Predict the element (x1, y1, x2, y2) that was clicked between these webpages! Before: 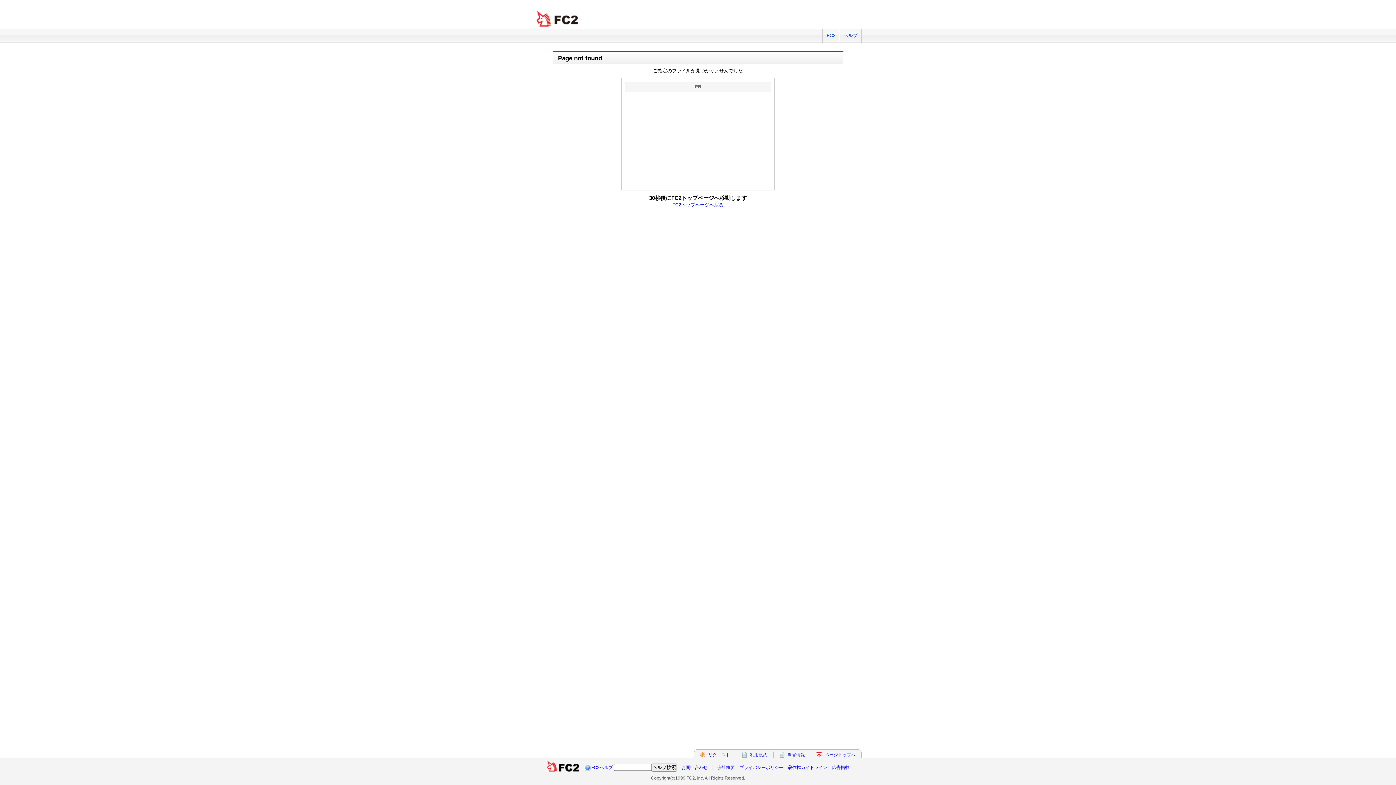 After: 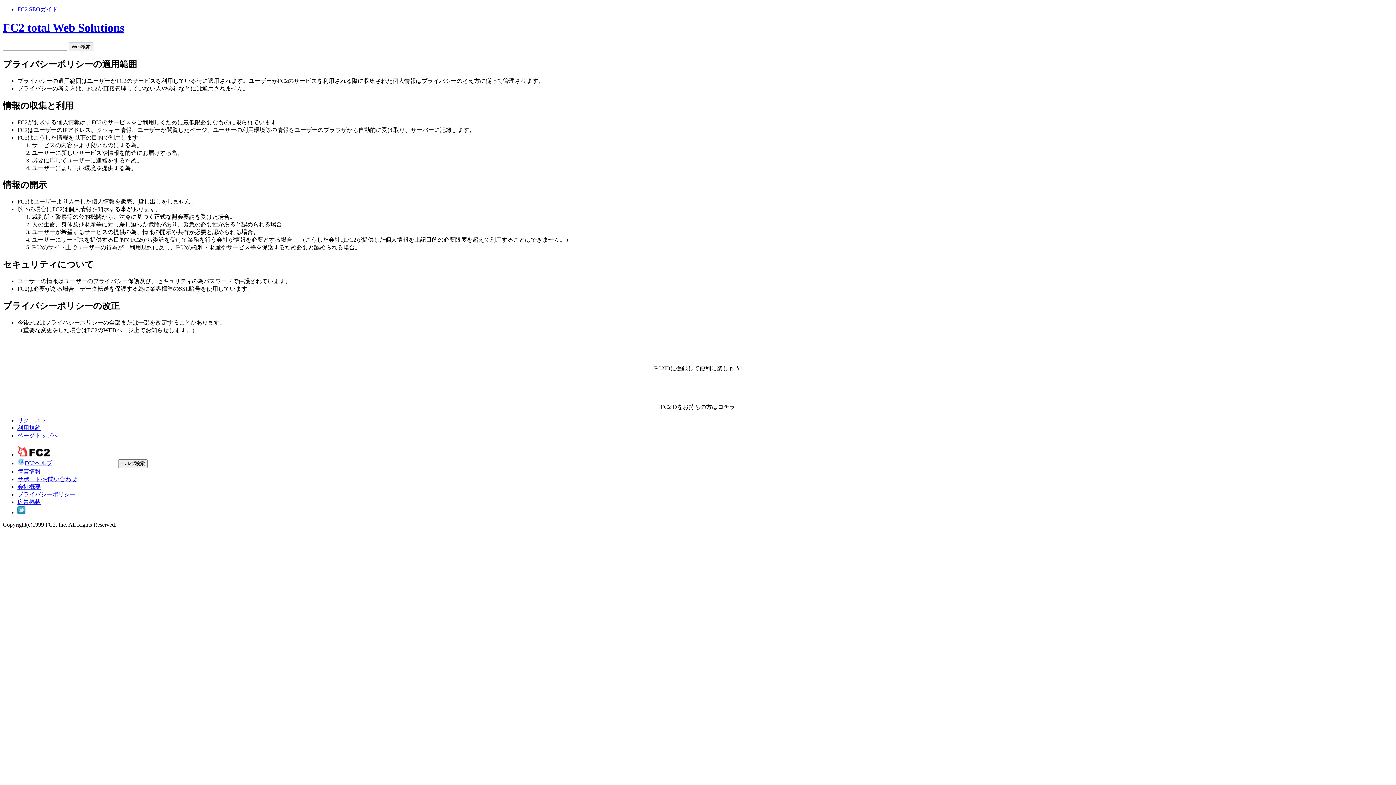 Action: label: プライバシーポリシー bbox: (739, 765, 783, 770)